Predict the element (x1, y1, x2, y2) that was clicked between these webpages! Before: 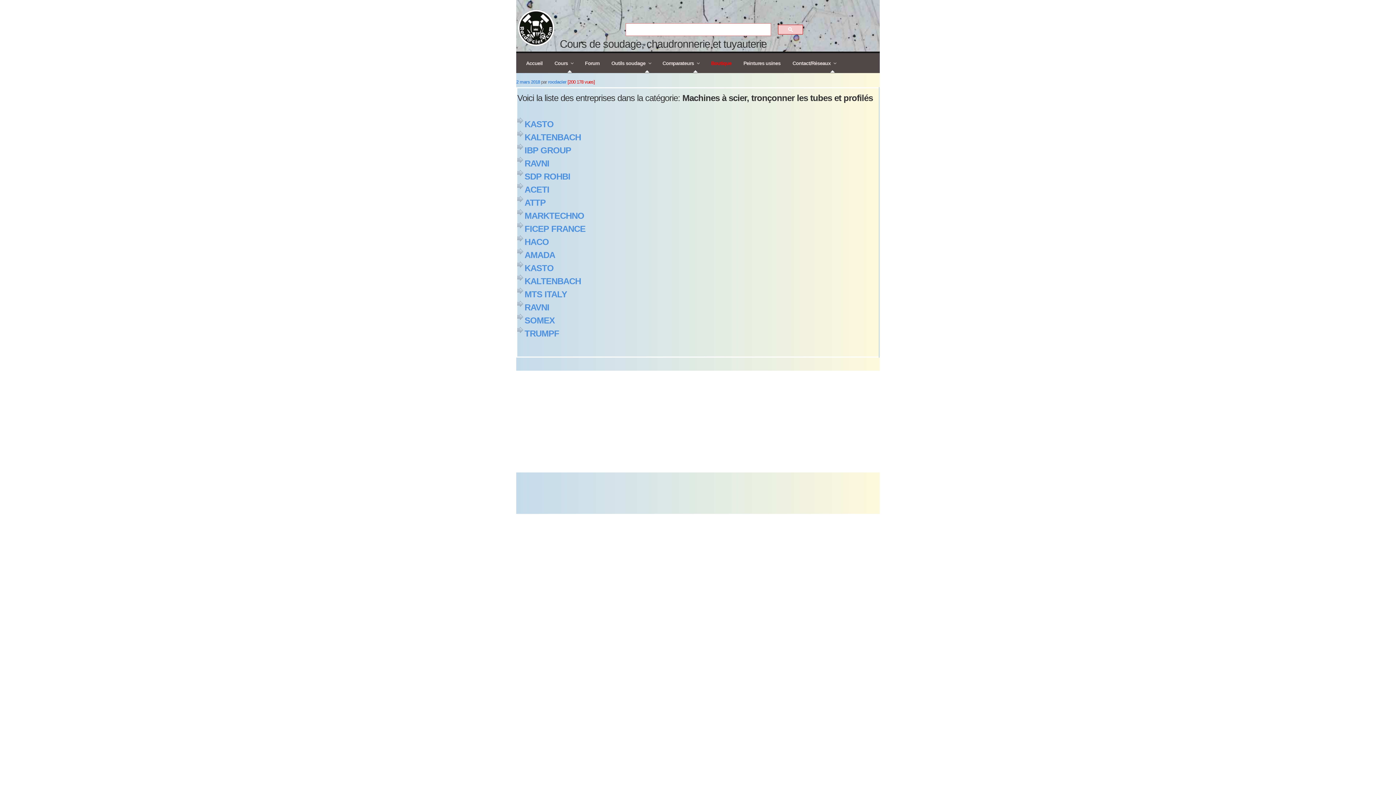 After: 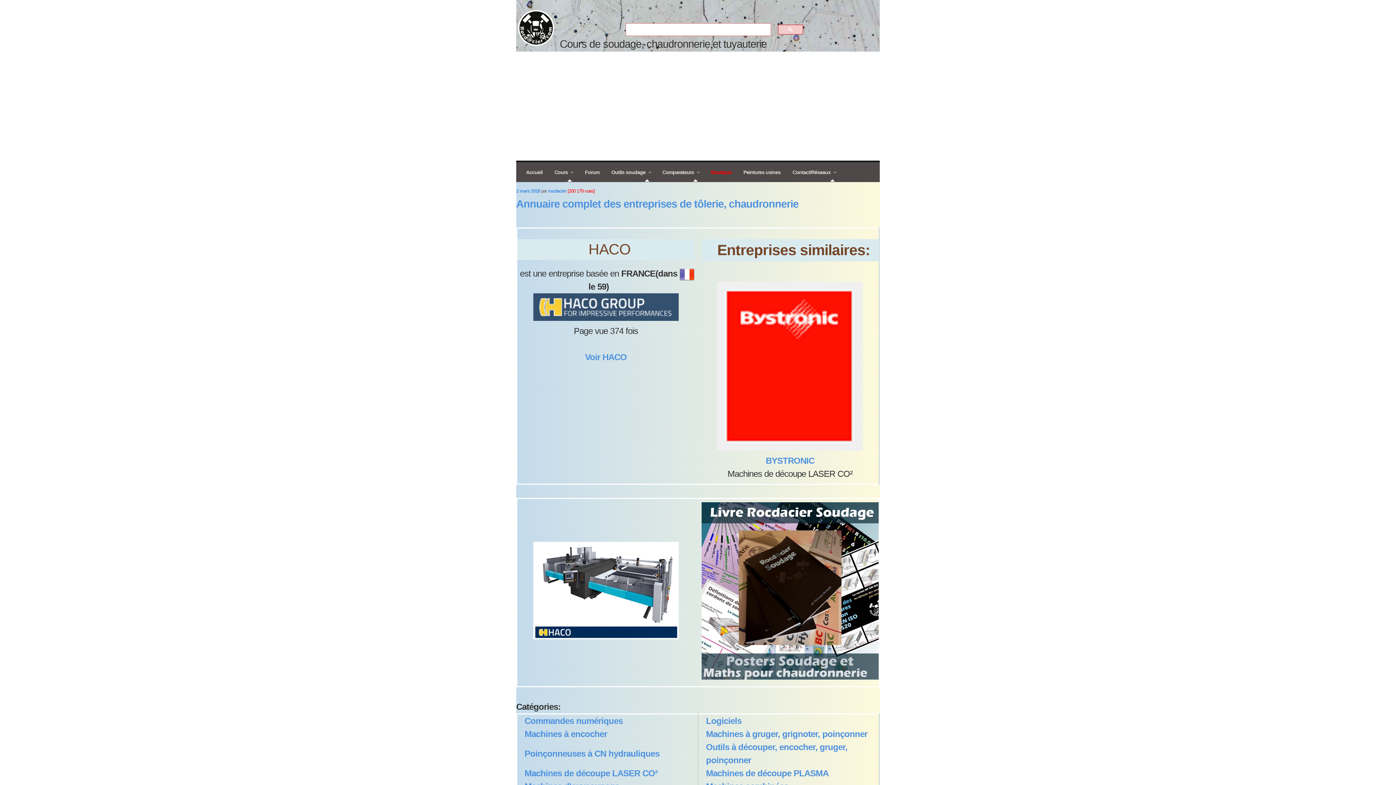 Action: bbox: (524, 237, 549, 246) label: HACO